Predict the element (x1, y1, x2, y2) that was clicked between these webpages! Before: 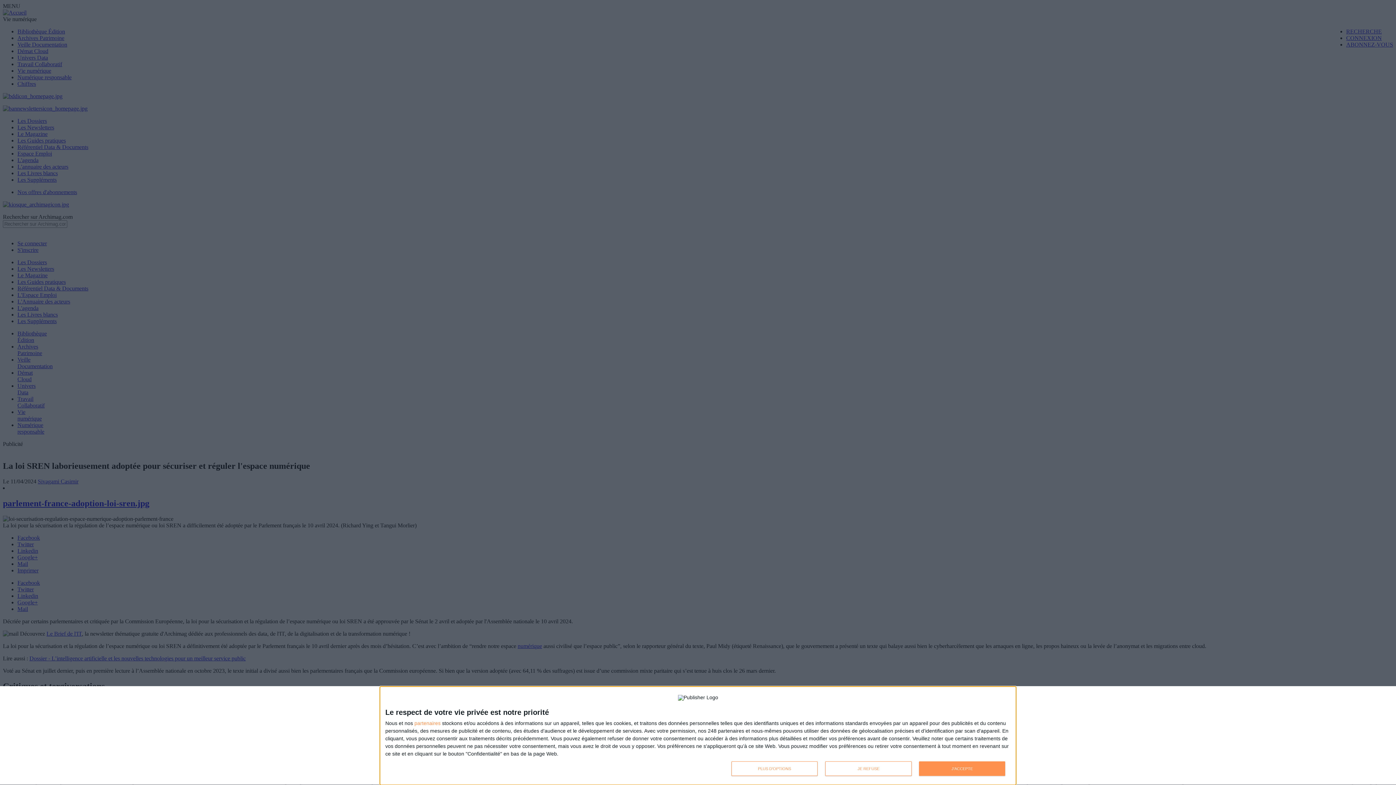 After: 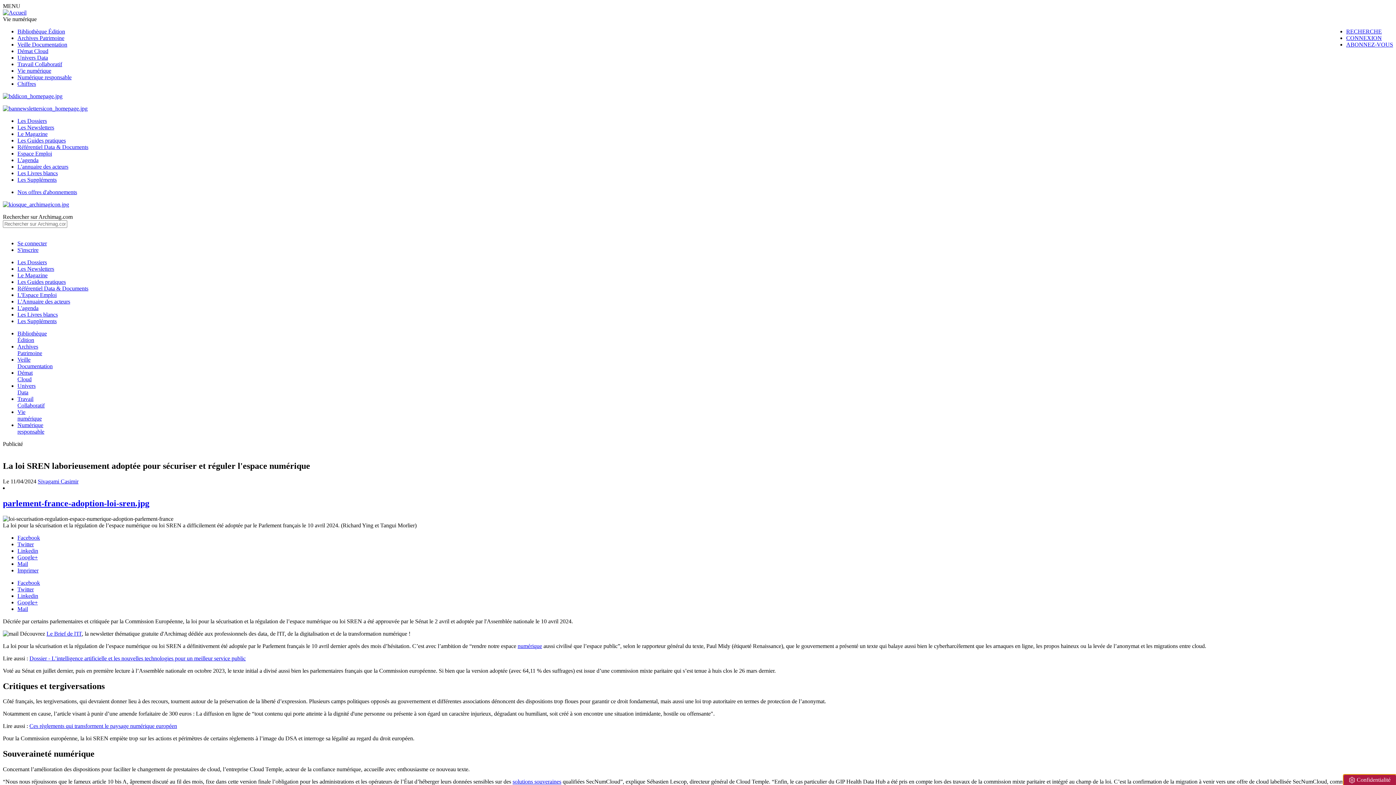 Action: label: J'ACCEPTE bbox: (919, 761, 1005, 776)